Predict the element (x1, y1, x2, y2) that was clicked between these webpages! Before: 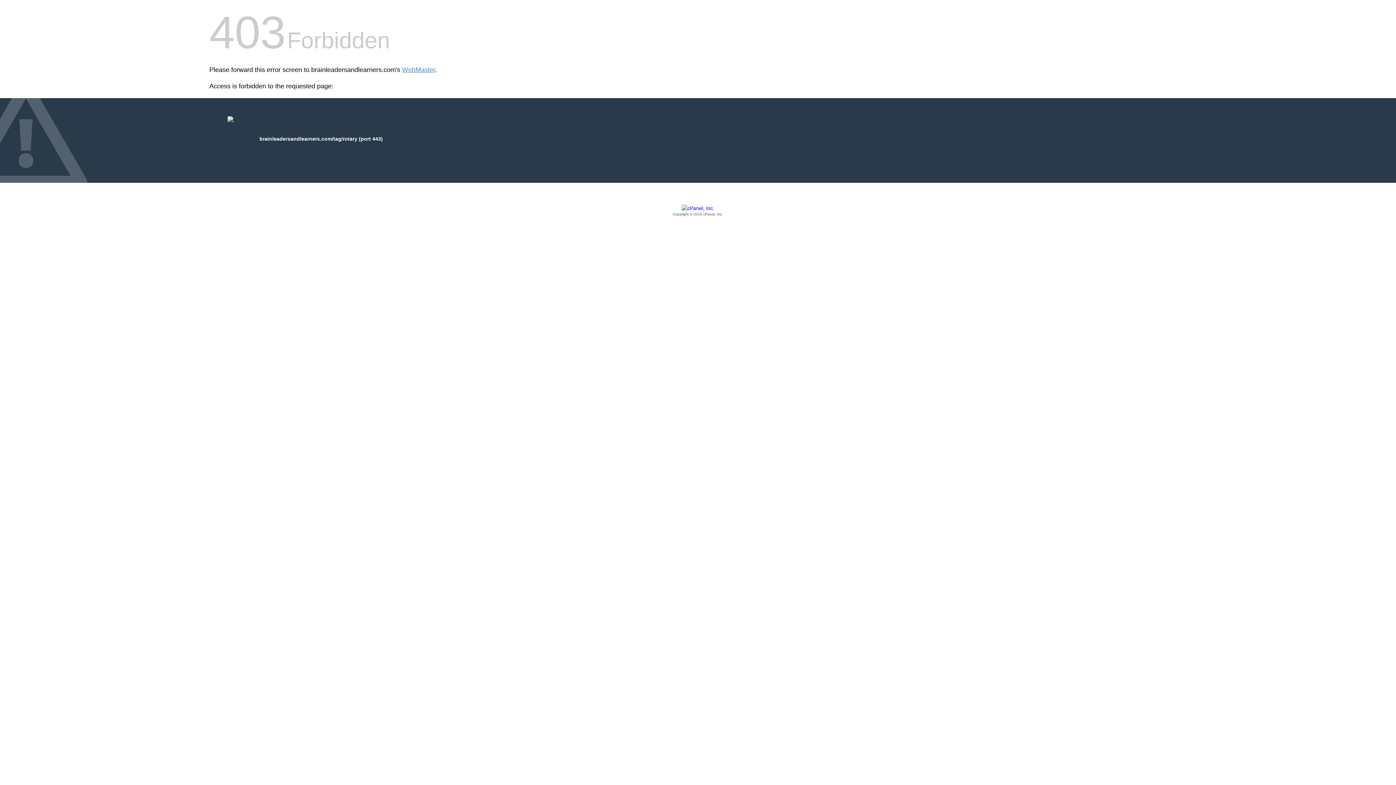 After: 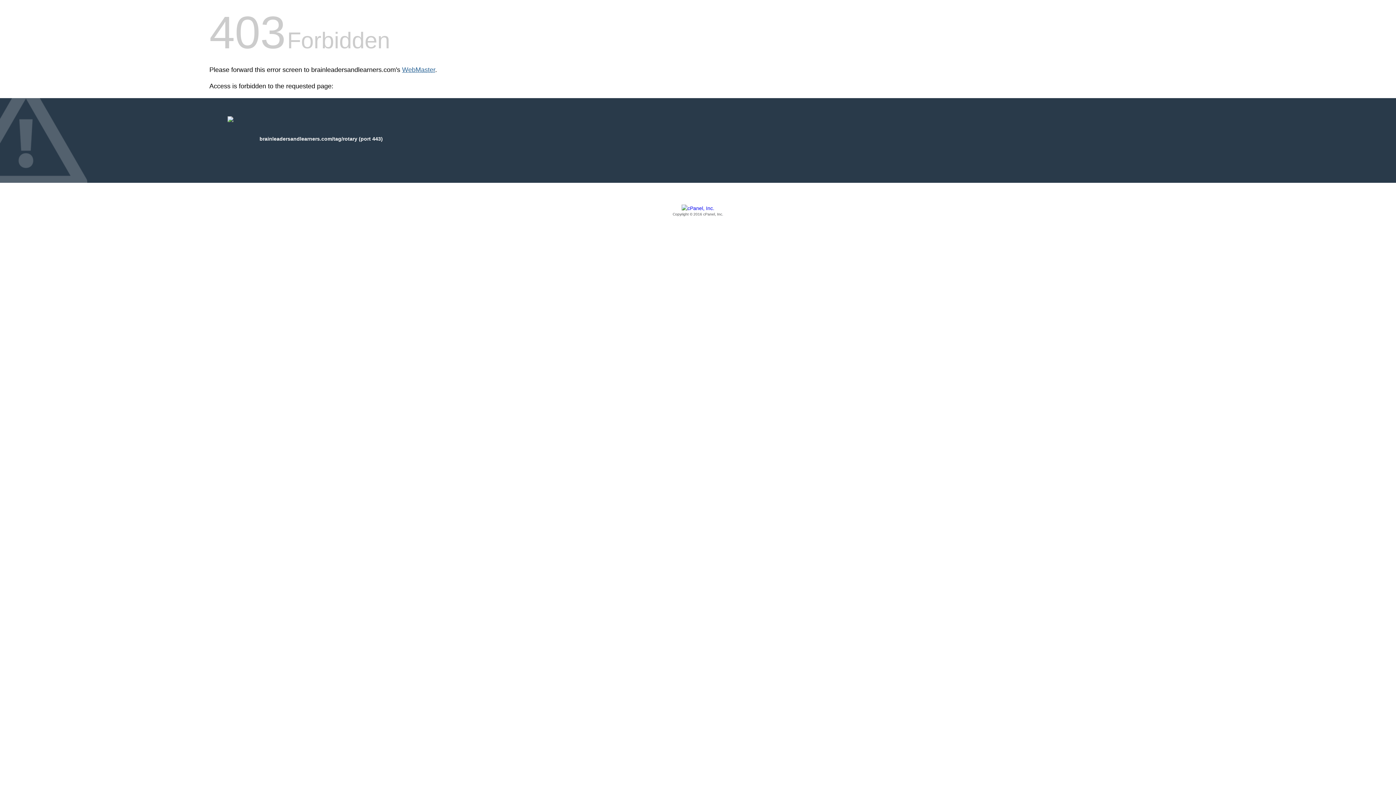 Action: label: WebMaster bbox: (402, 66, 435, 73)